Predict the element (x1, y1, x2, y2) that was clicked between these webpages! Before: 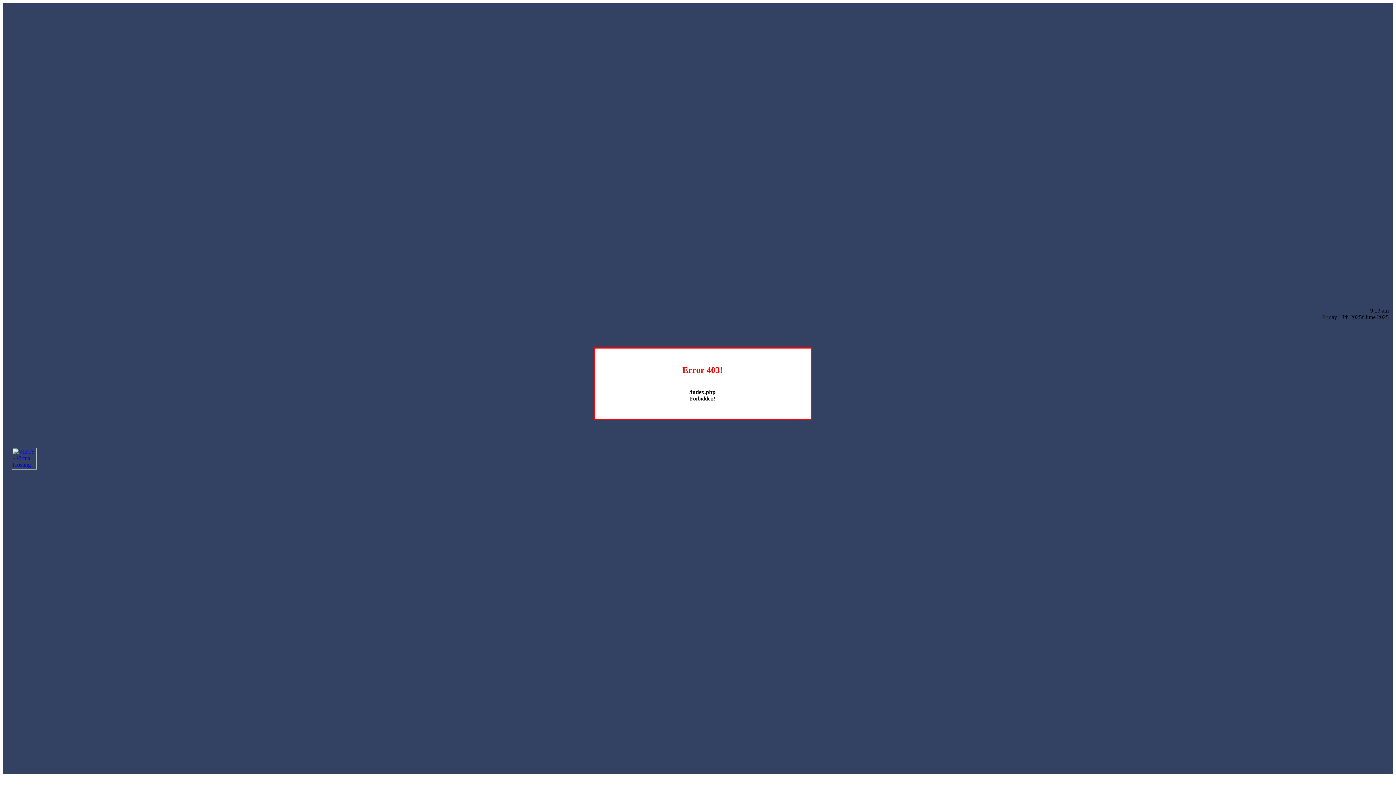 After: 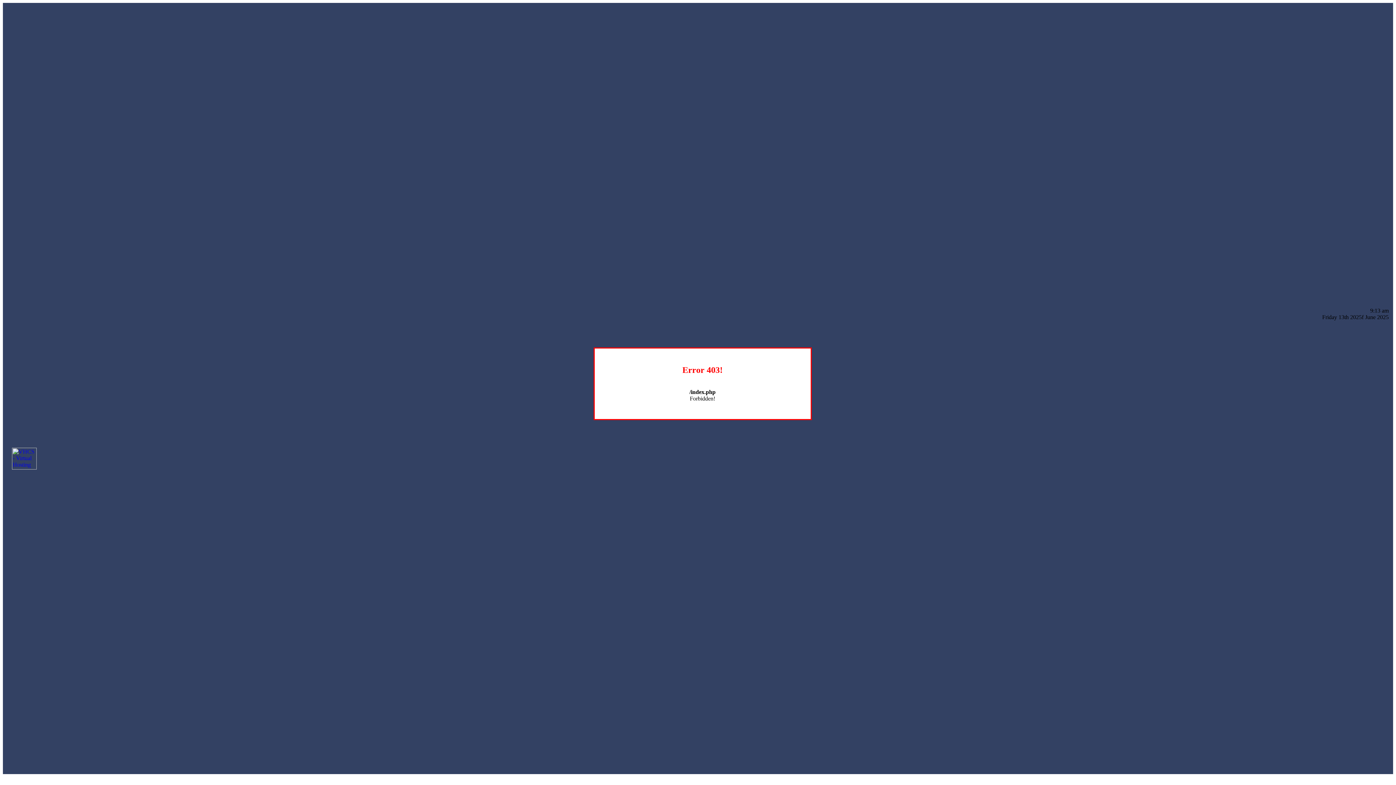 Action: bbox: (12, 464, 36, 470)